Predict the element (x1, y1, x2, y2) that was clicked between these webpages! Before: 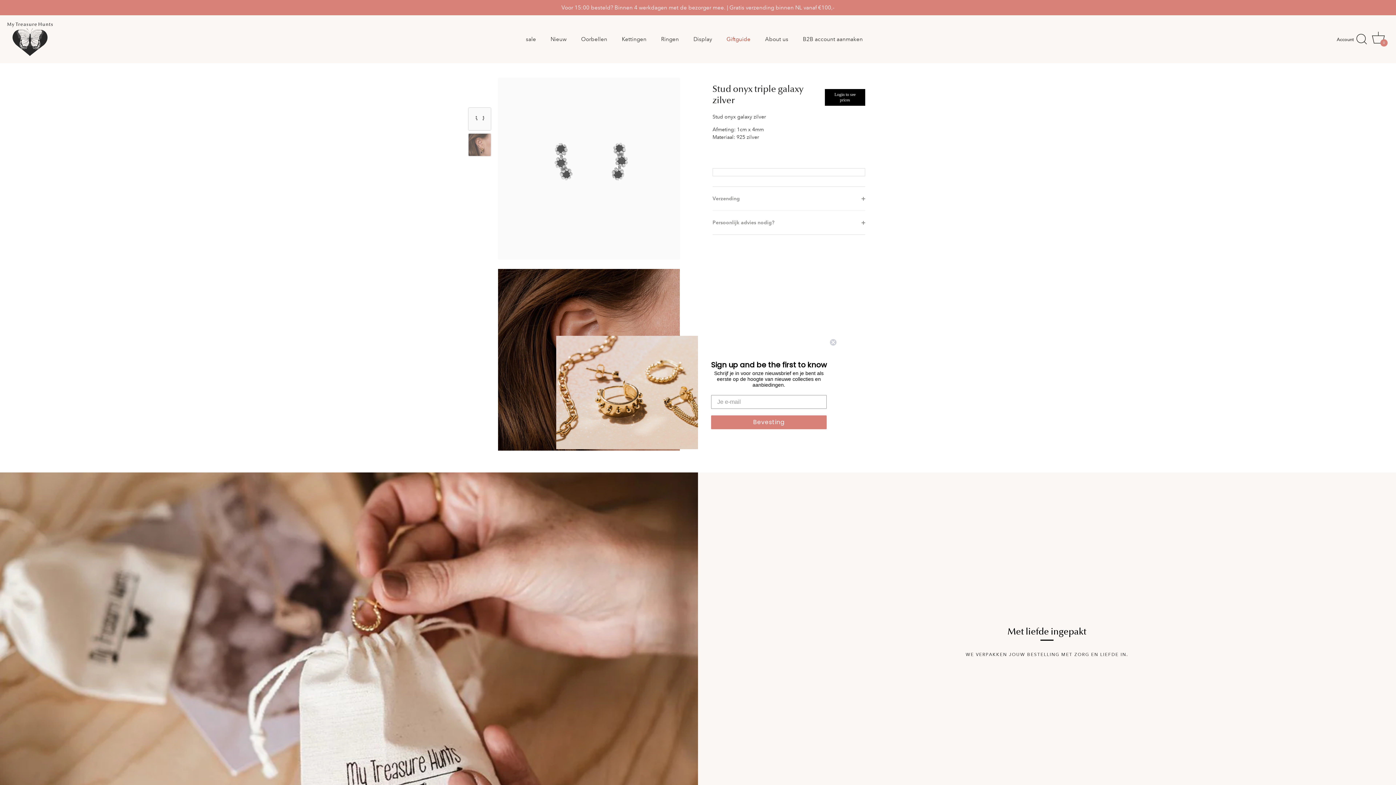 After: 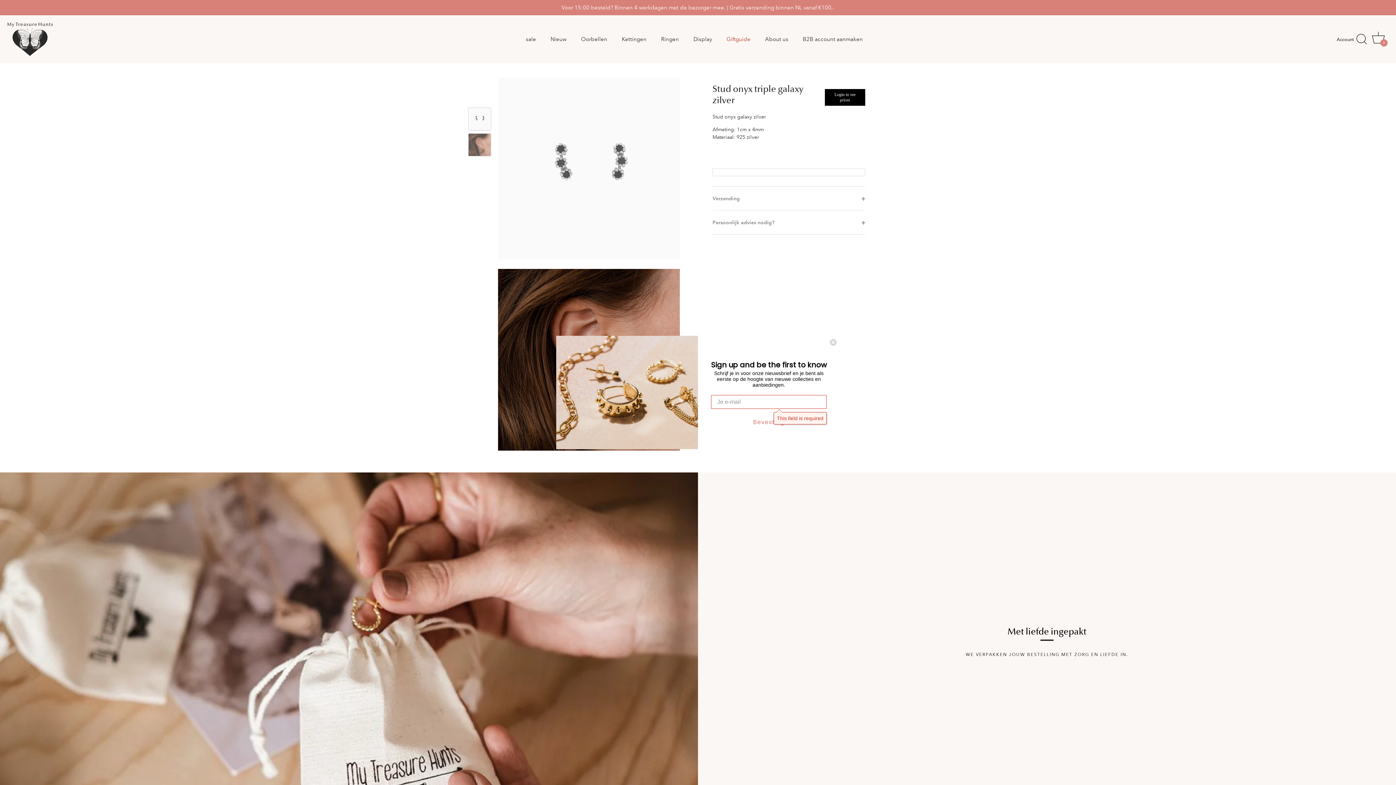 Action: label: Bevesting bbox: (711, 415, 826, 429)